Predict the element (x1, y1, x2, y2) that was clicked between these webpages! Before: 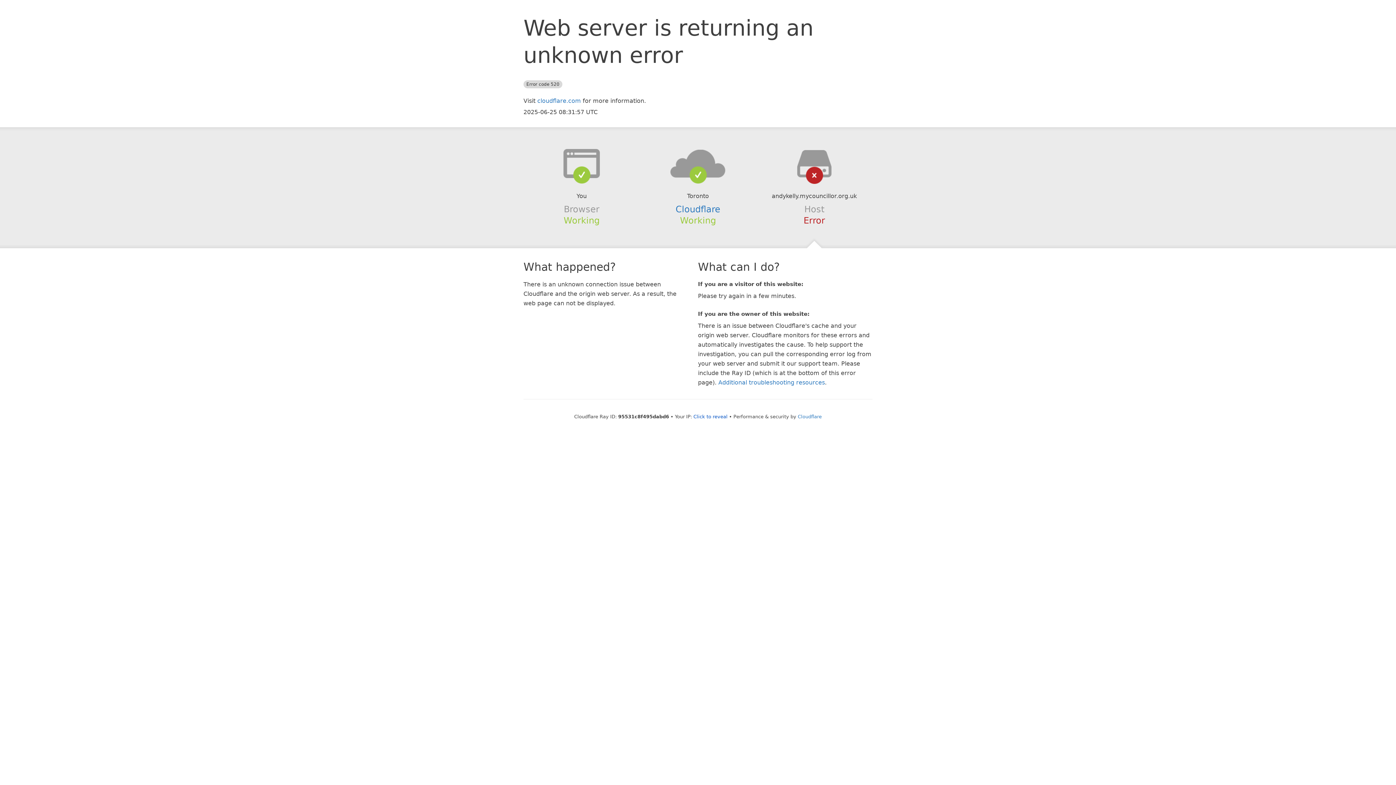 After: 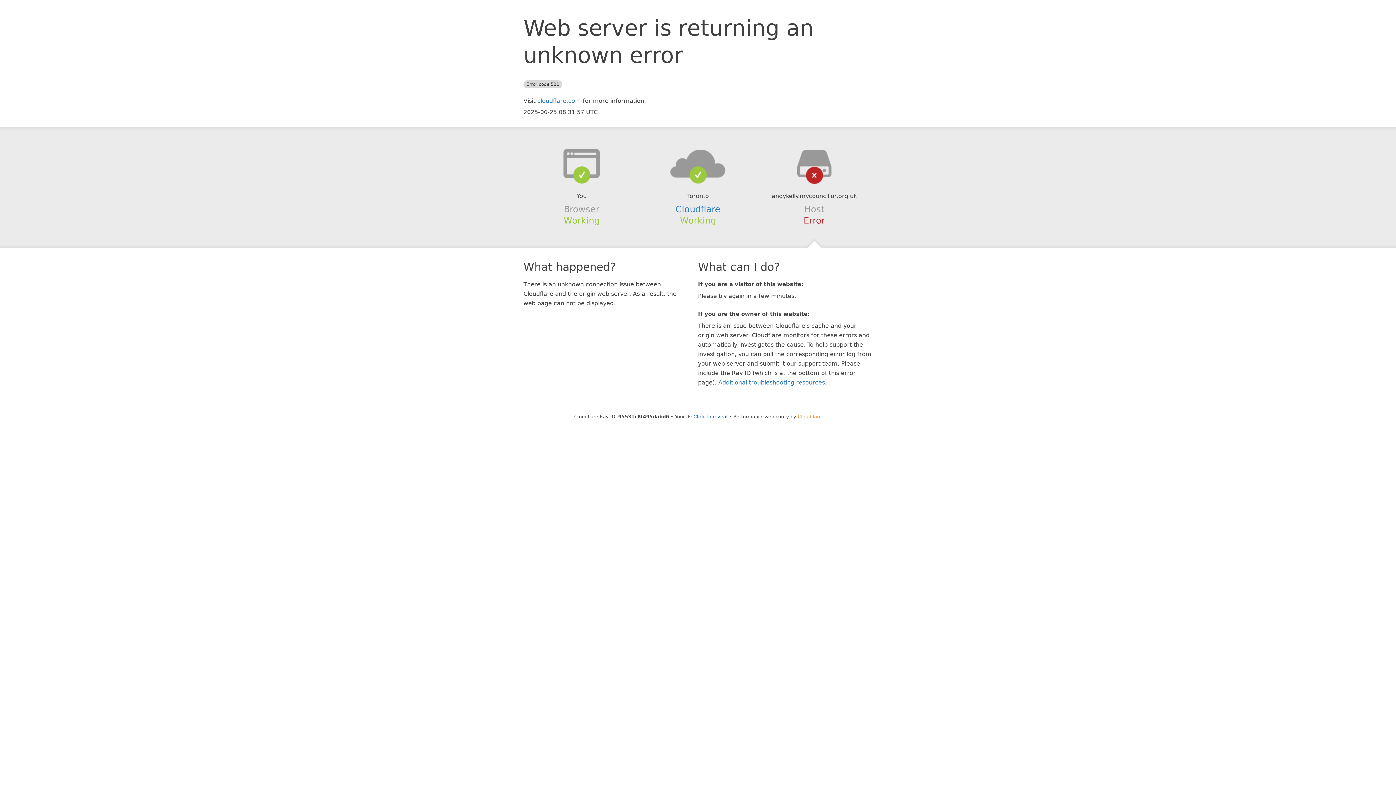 Action: label: Cloudflare bbox: (798, 414, 822, 419)